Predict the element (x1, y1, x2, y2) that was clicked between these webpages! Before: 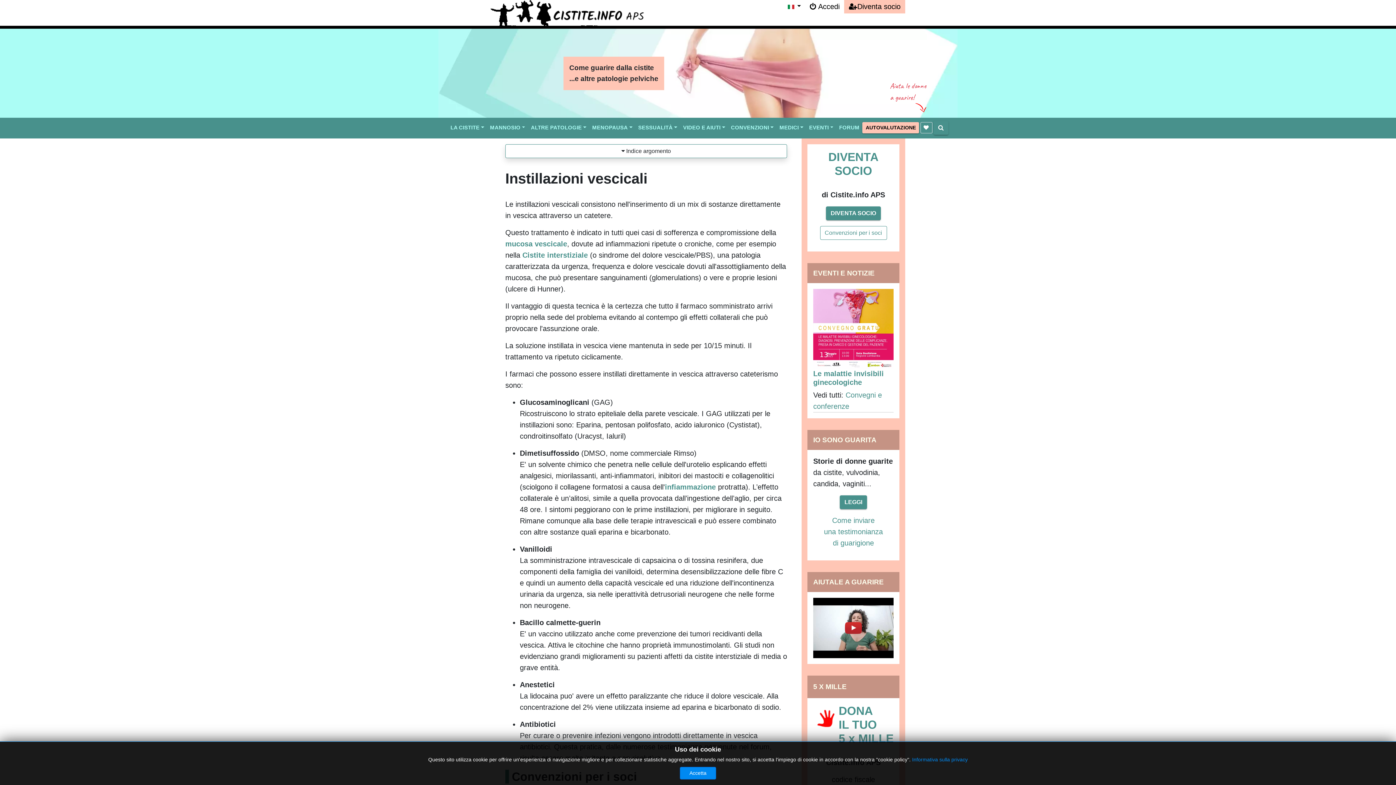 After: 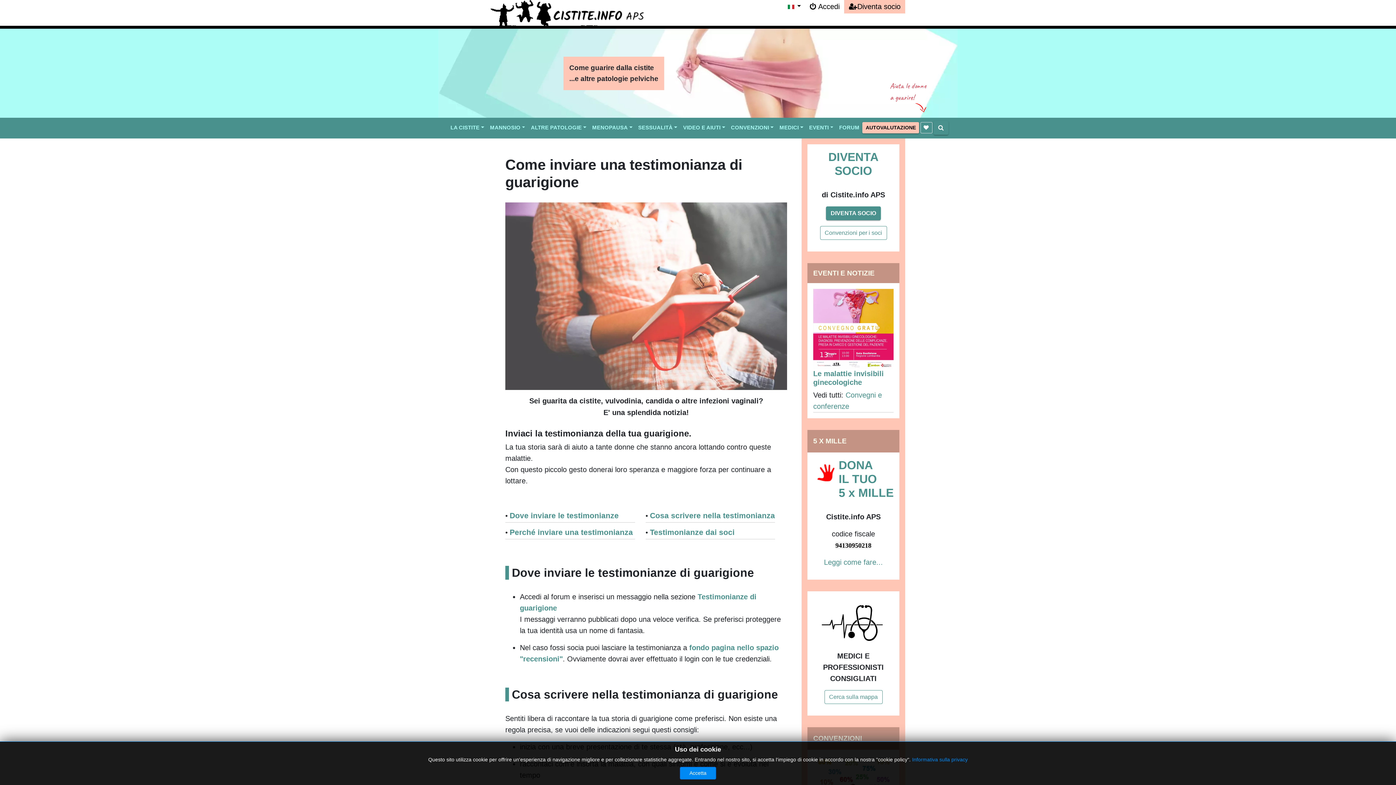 Action: bbox: (824, 516, 883, 547) label: Come inviare
una testimonianza
di guarigione